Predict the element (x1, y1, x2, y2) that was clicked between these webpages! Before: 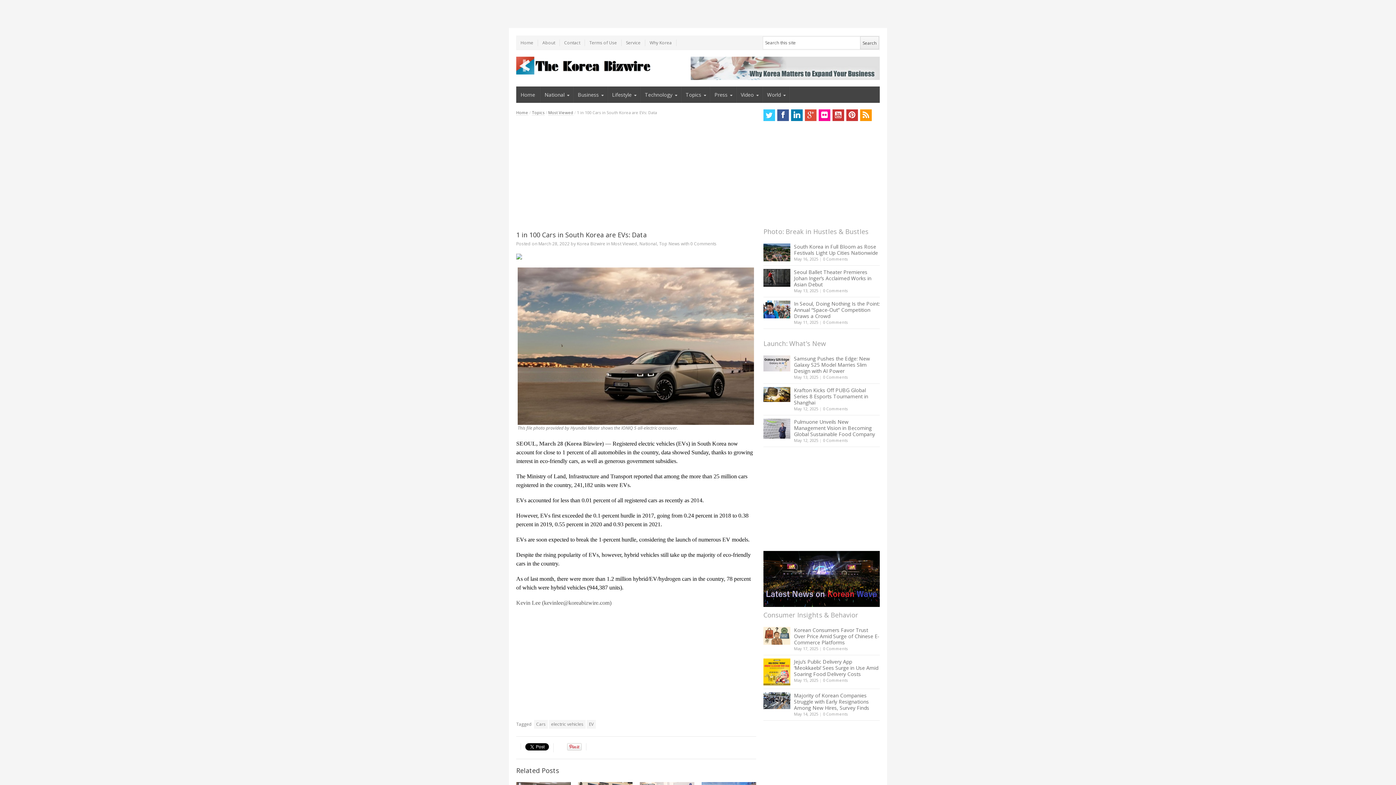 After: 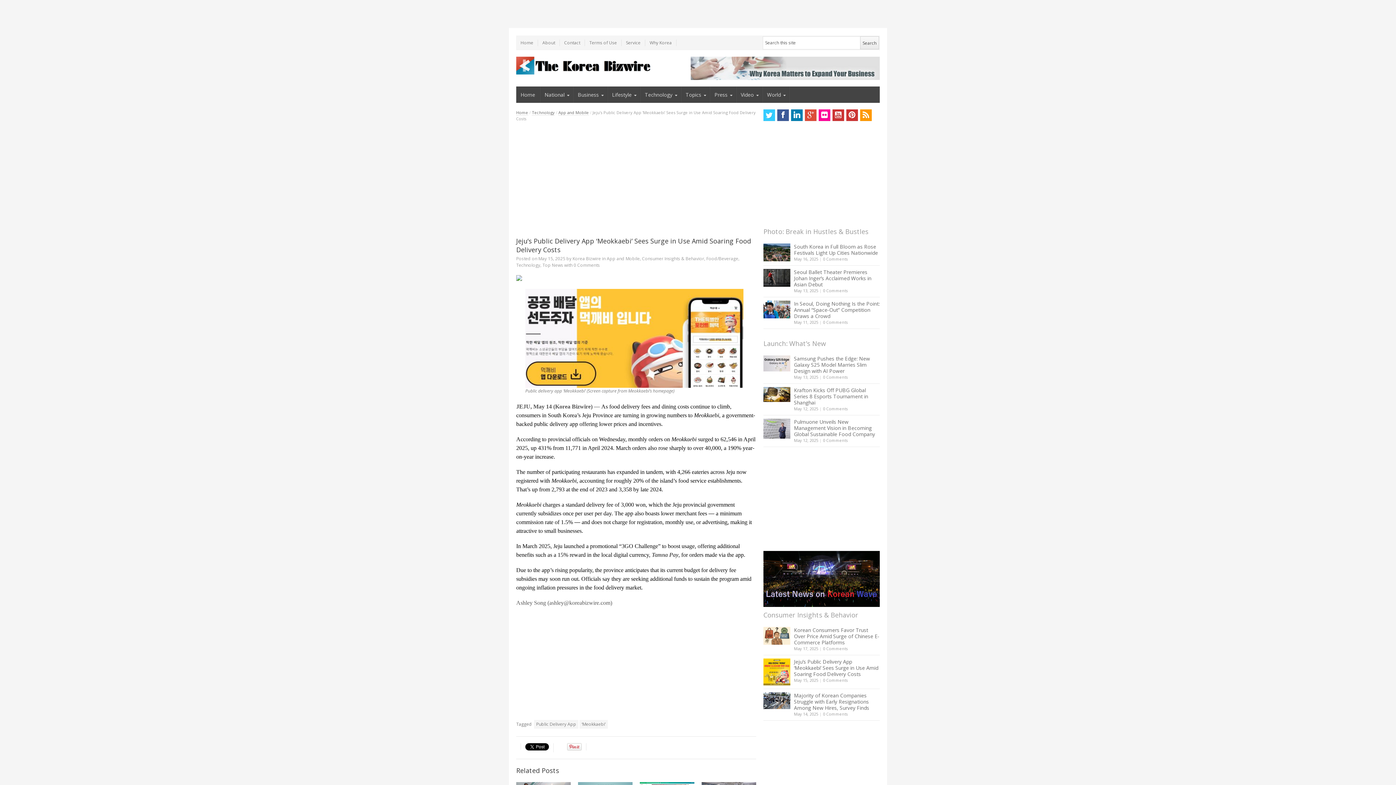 Action: label: May 15, 2025 bbox: (794, 677, 818, 683)